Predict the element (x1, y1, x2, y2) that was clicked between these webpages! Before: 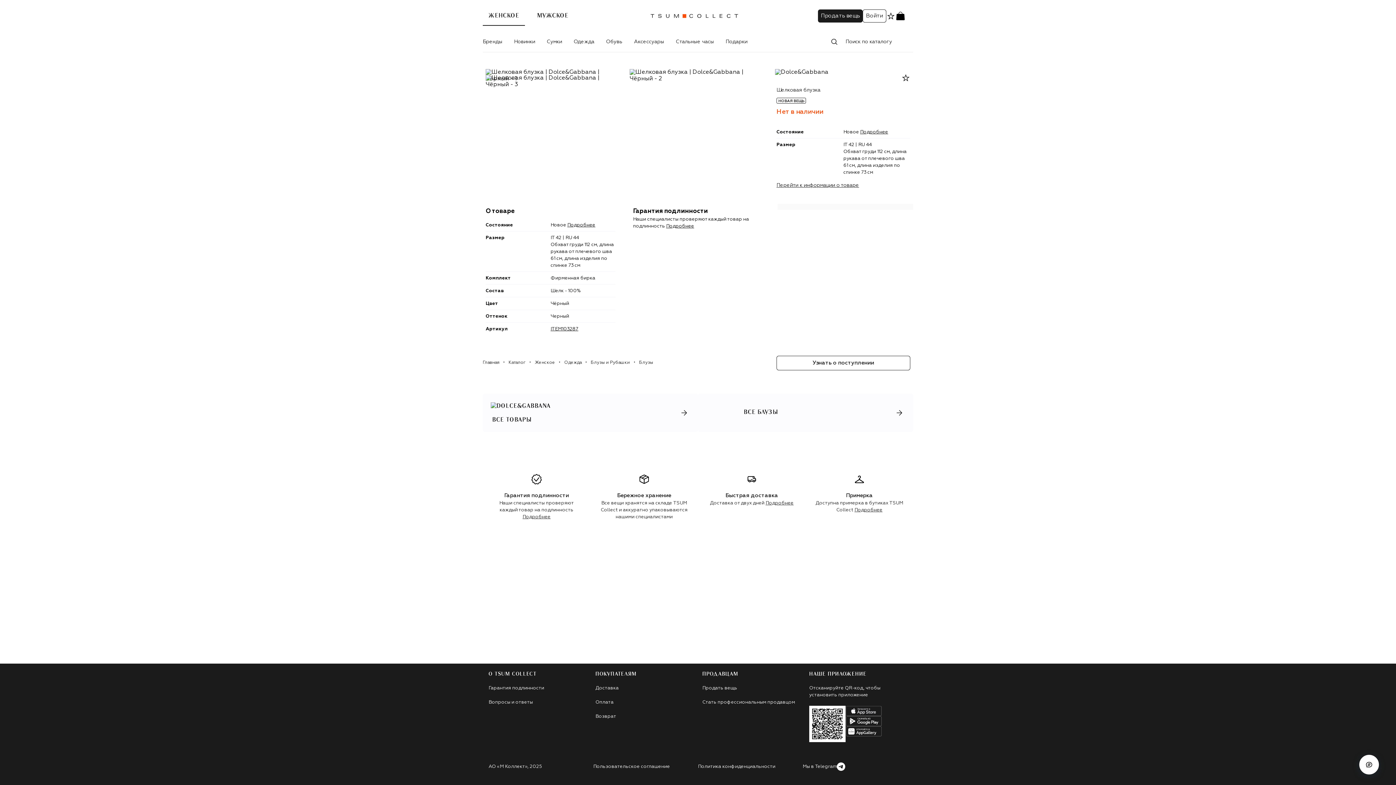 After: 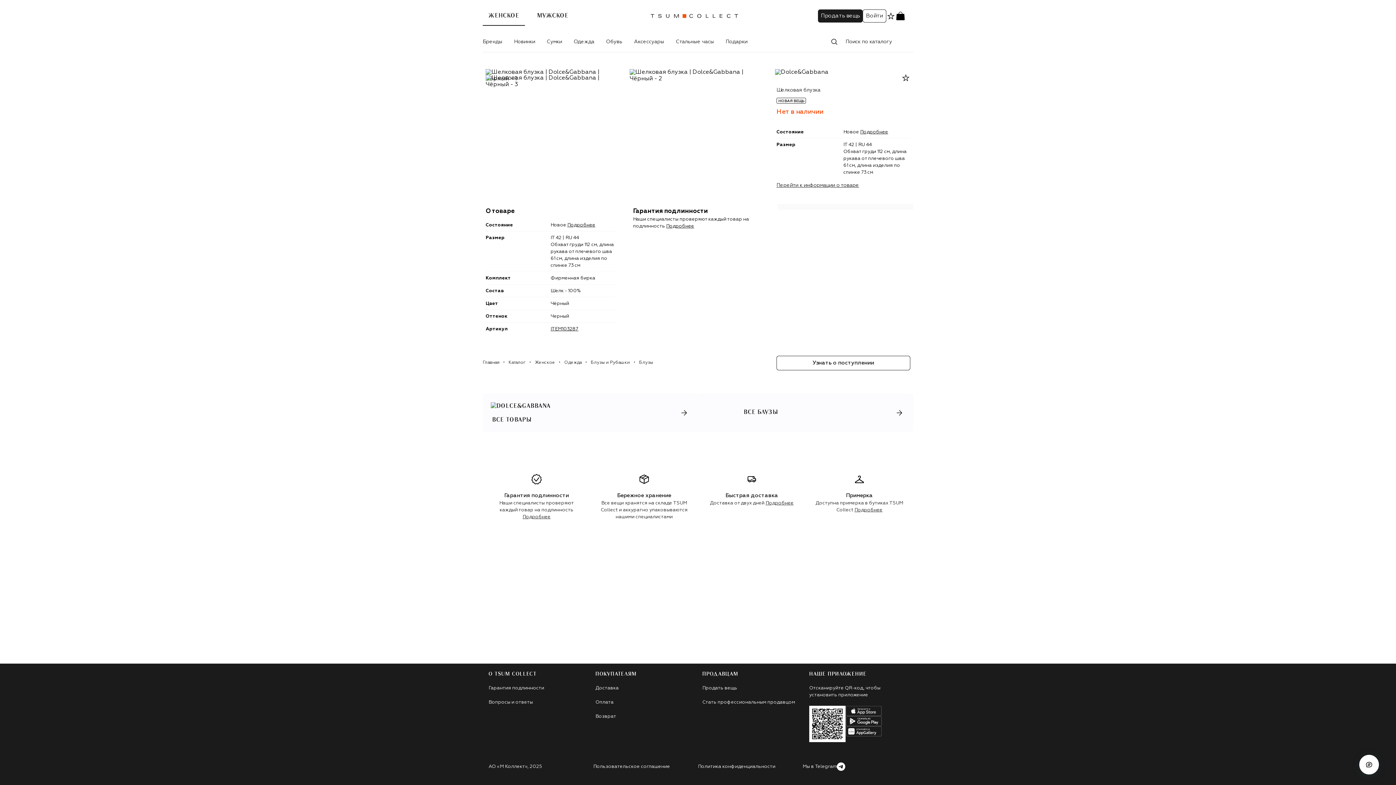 Action: bbox: (488, 700, 533, 705) label: Вопросы и ответы